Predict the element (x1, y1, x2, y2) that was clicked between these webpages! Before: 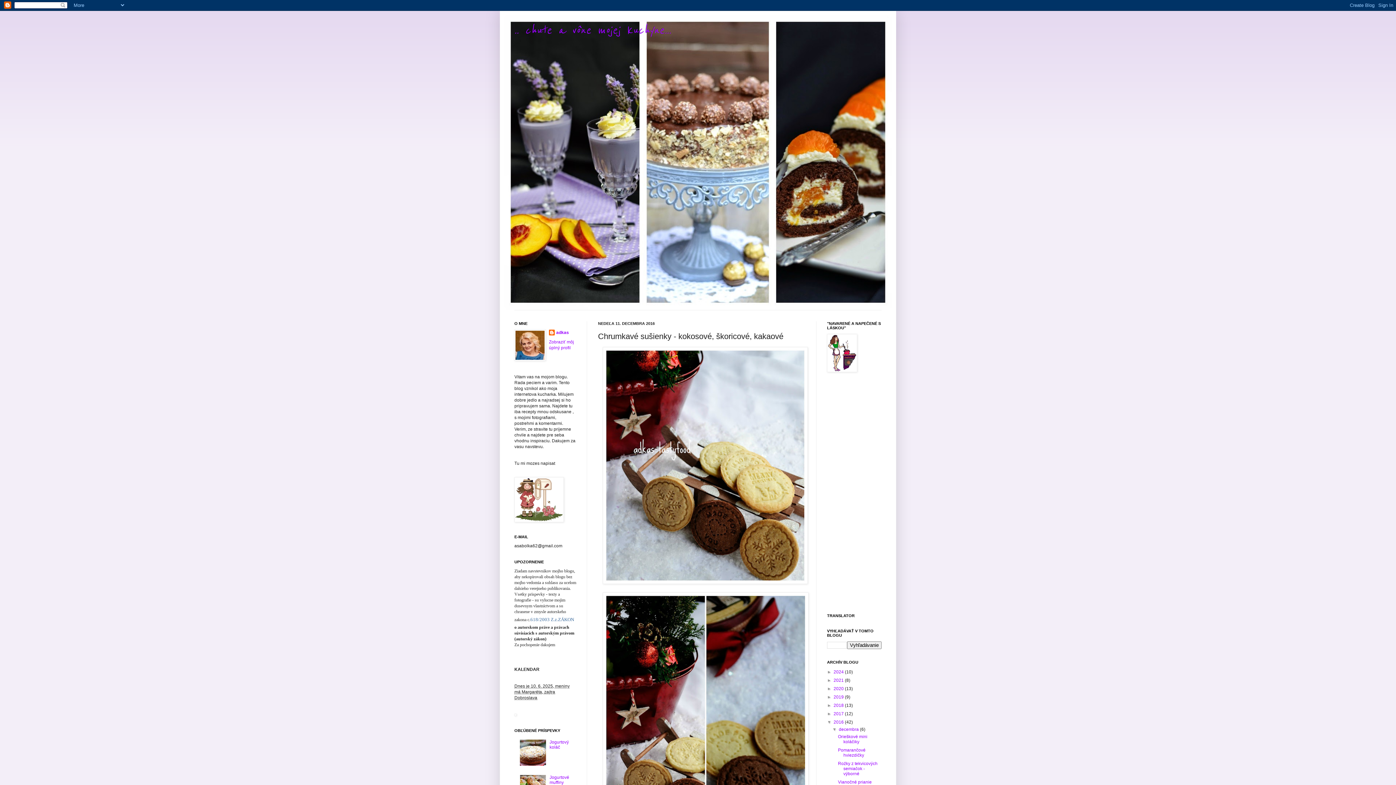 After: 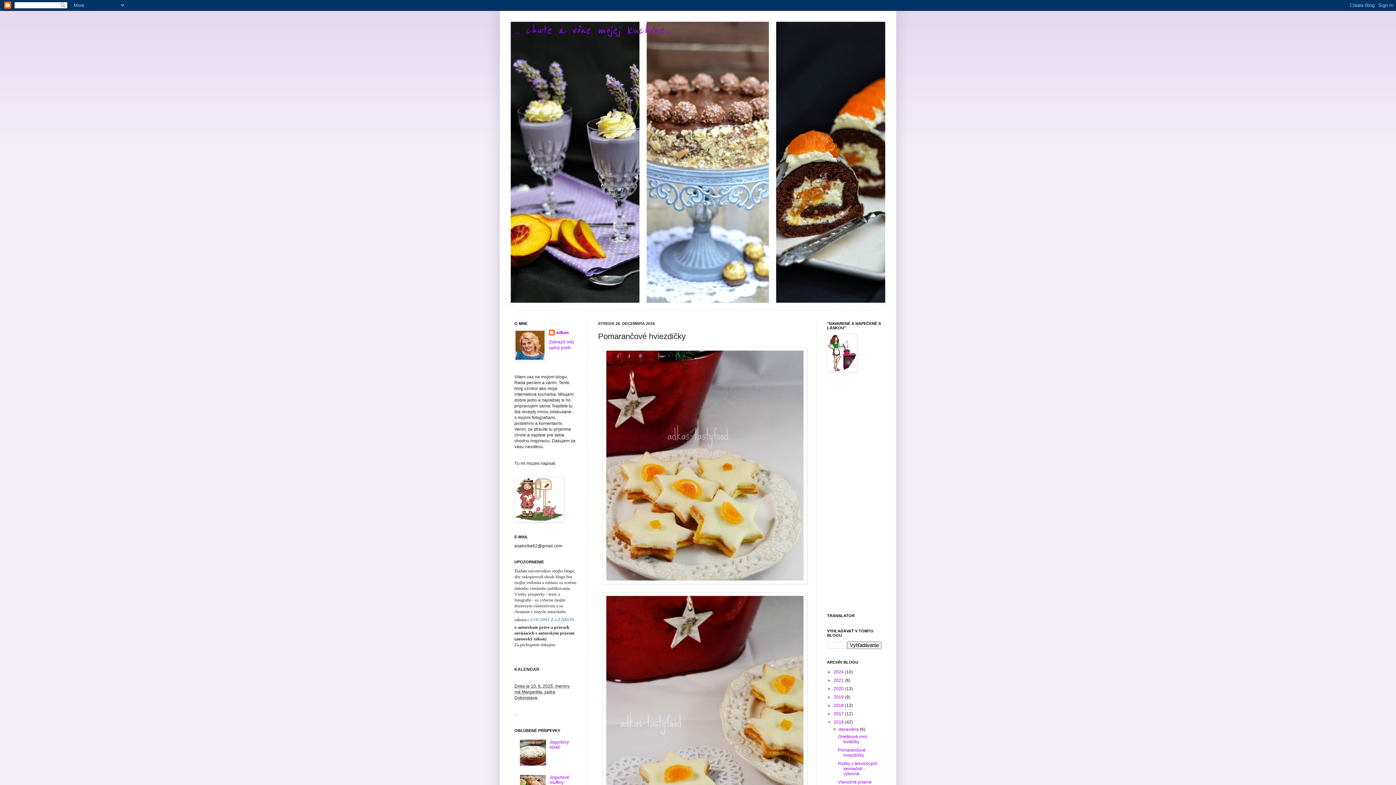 Action: label: Pomarančové hviezdičky bbox: (838, 748, 865, 758)